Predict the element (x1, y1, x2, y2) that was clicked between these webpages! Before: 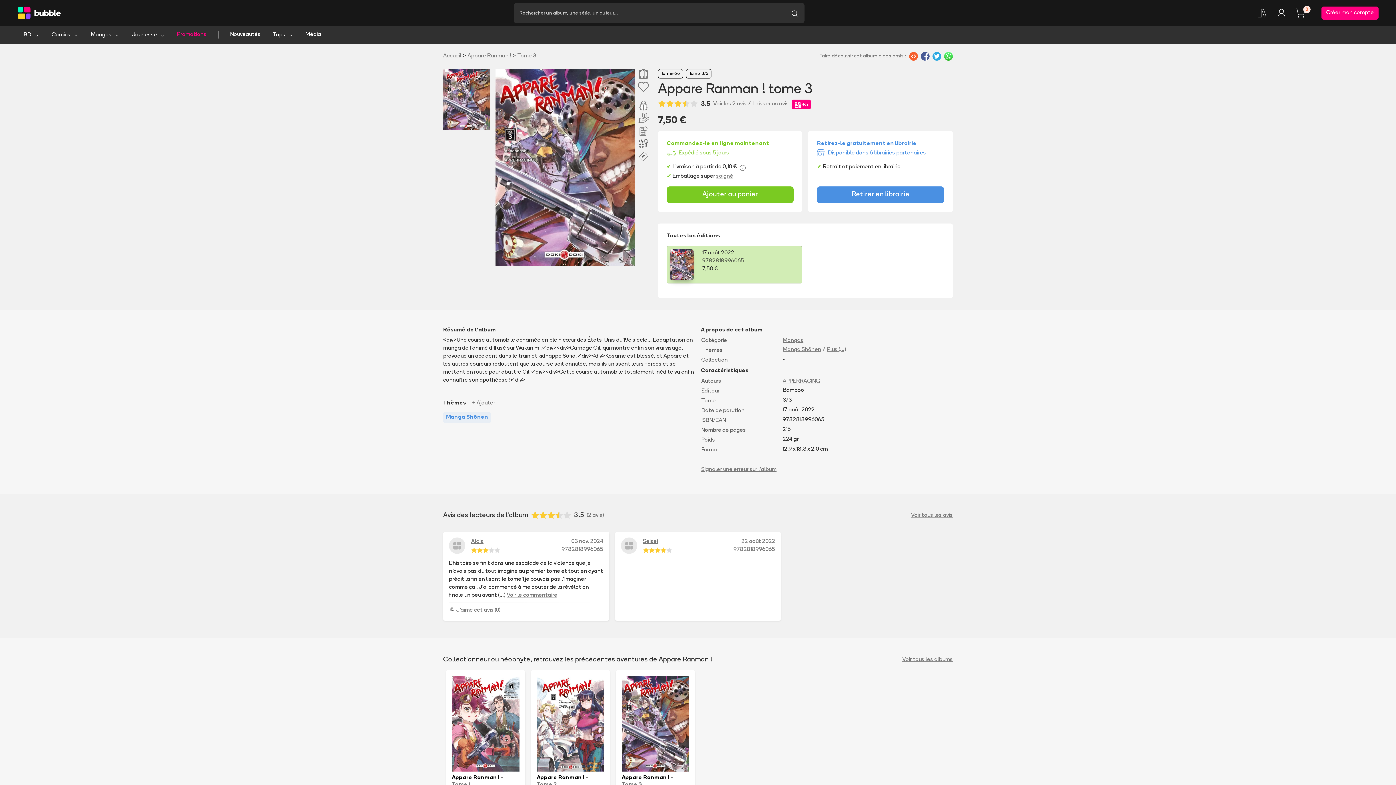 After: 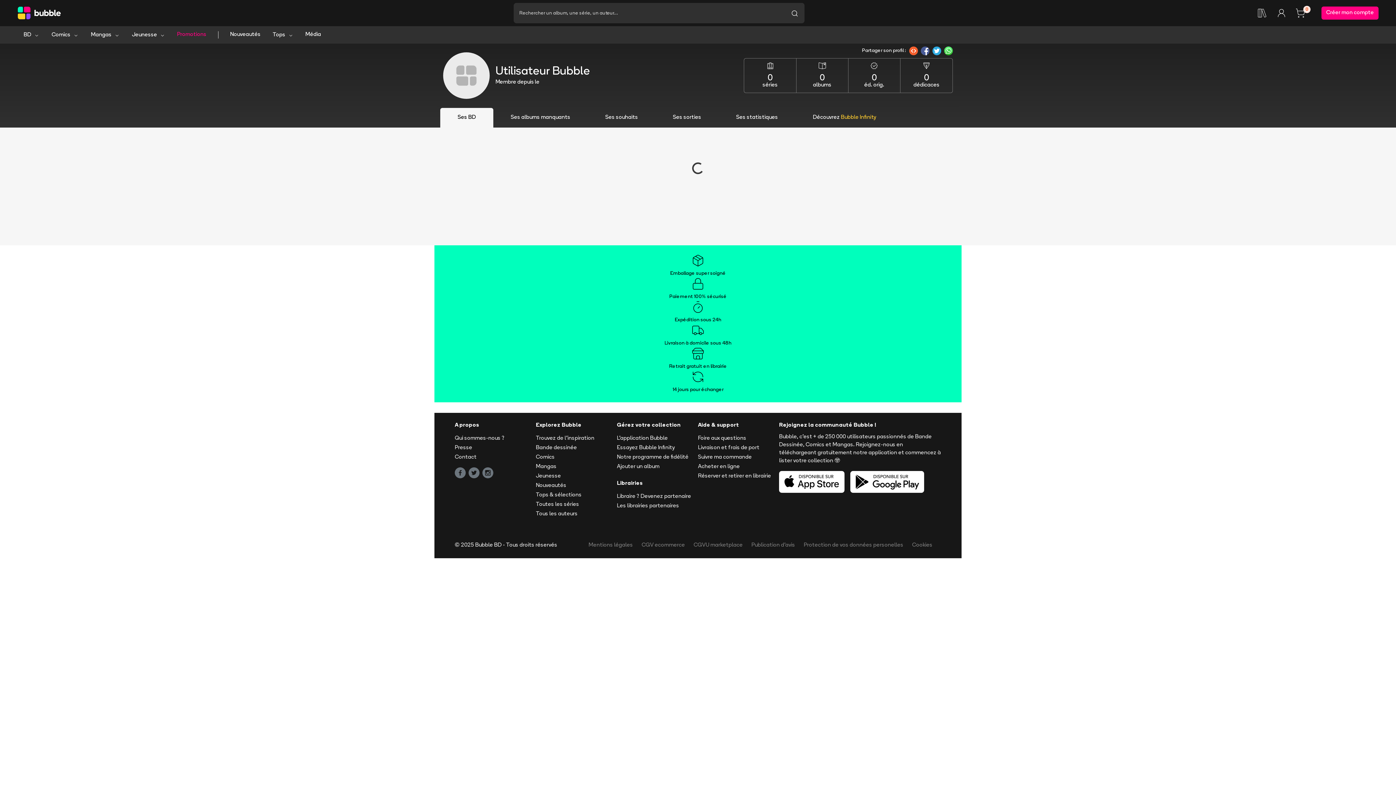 Action: bbox: (471, 538, 500, 546) label: Alois